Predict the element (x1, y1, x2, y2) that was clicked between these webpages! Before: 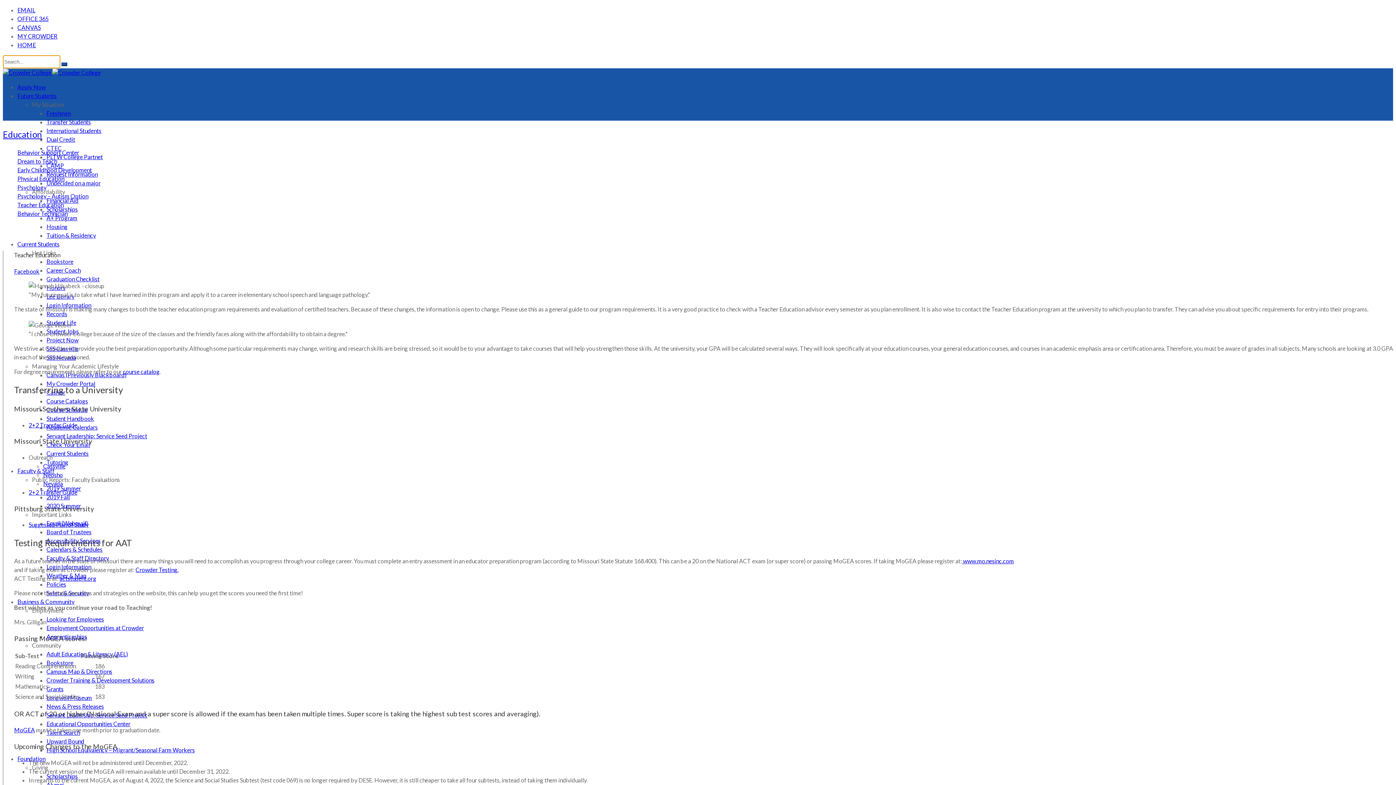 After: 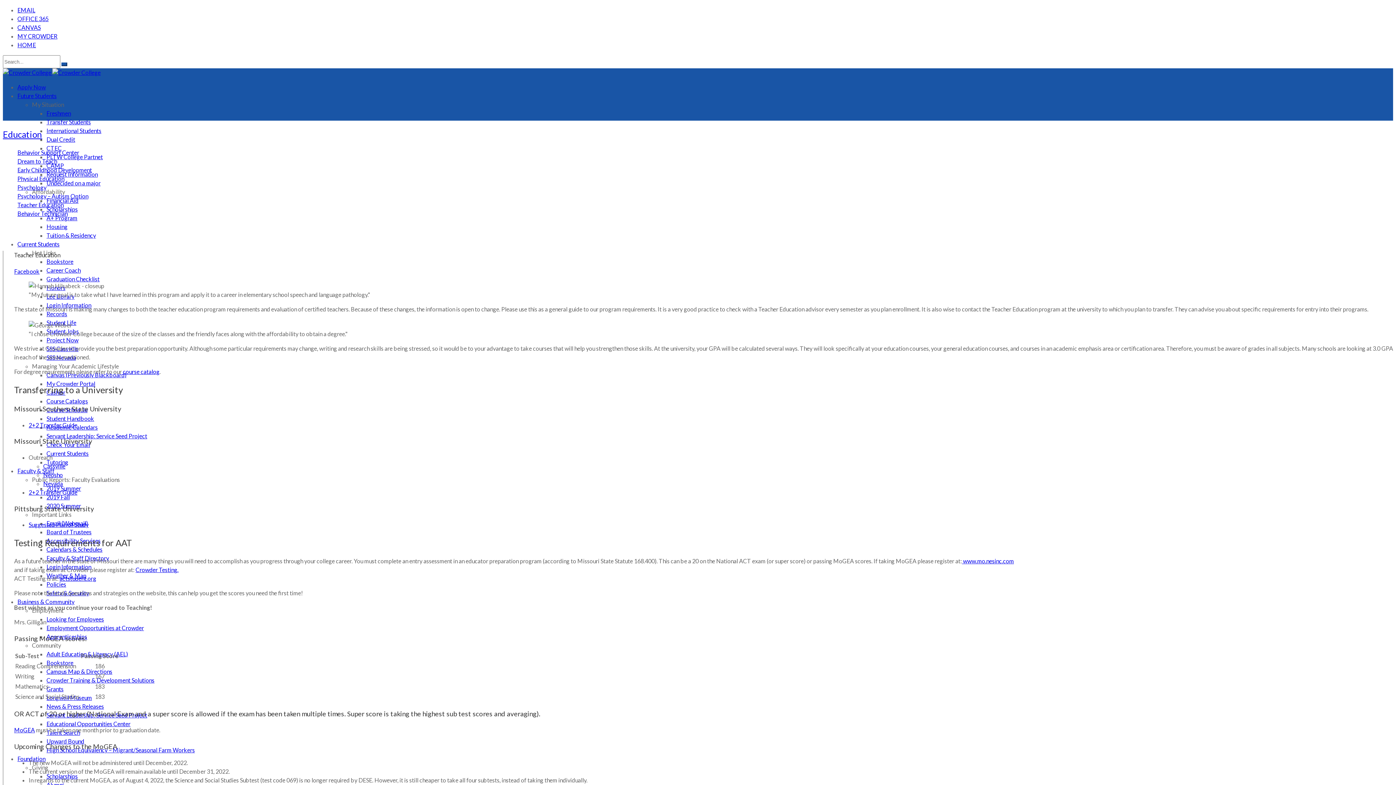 Action: bbox: (14, 268, 39, 274) label: Facebook